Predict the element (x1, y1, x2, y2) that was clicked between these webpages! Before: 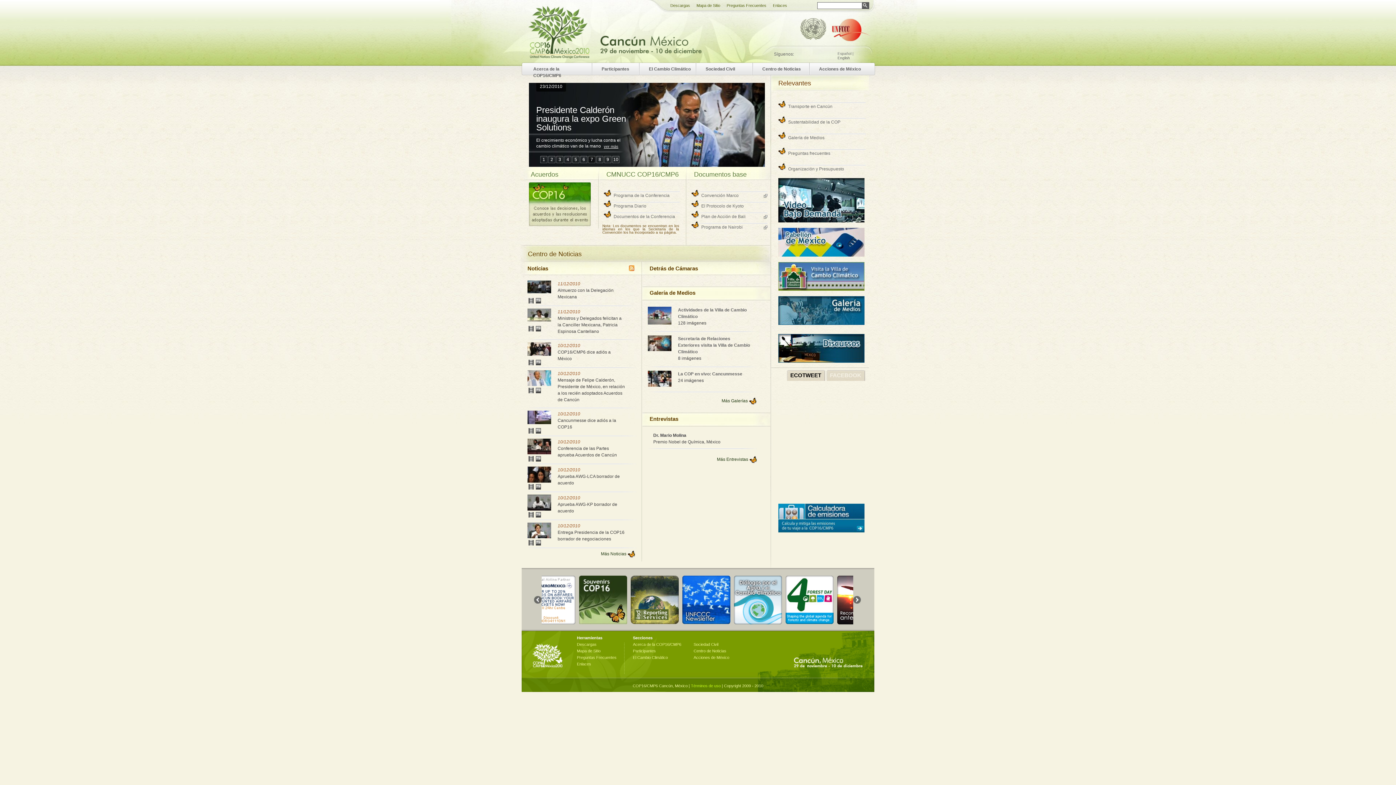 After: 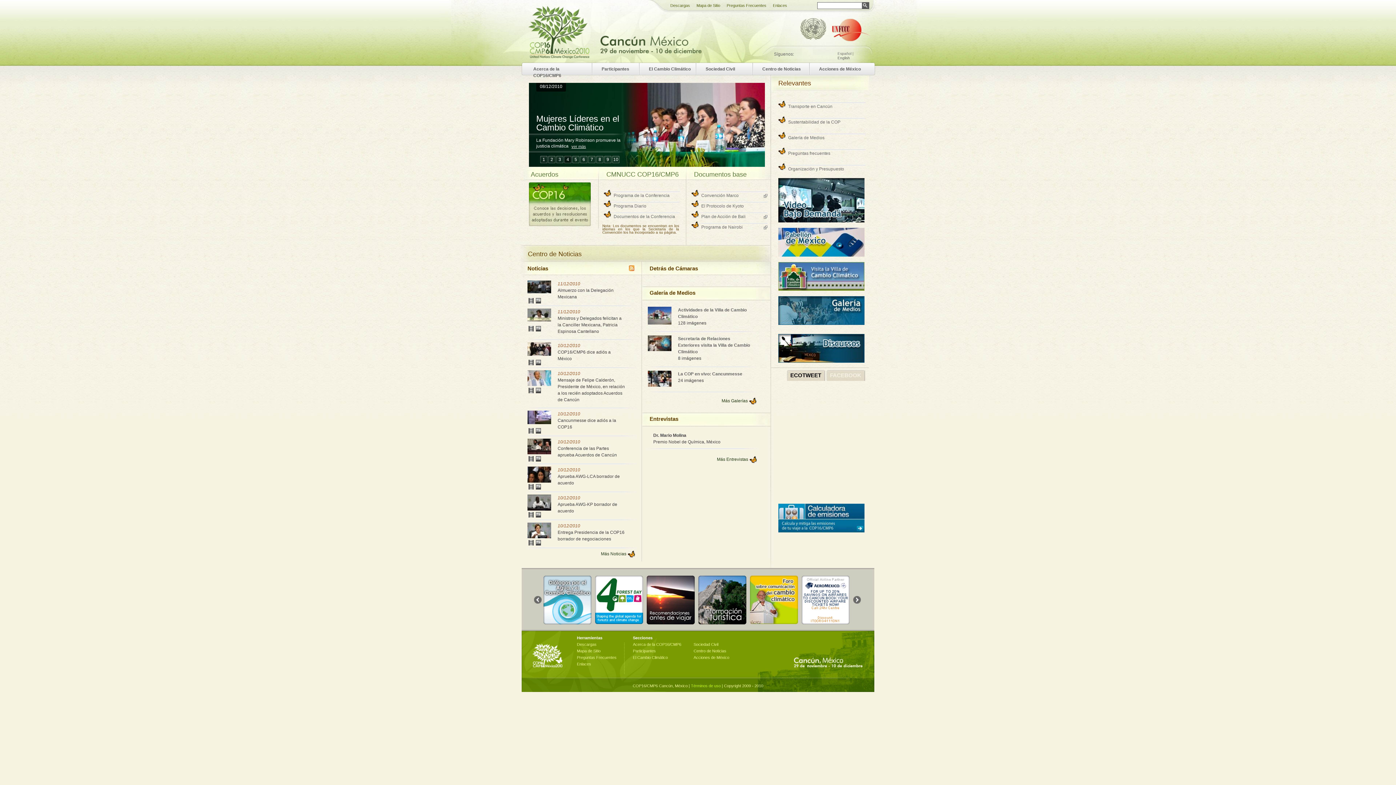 Action: bbox: (853, 600, 861, 605)